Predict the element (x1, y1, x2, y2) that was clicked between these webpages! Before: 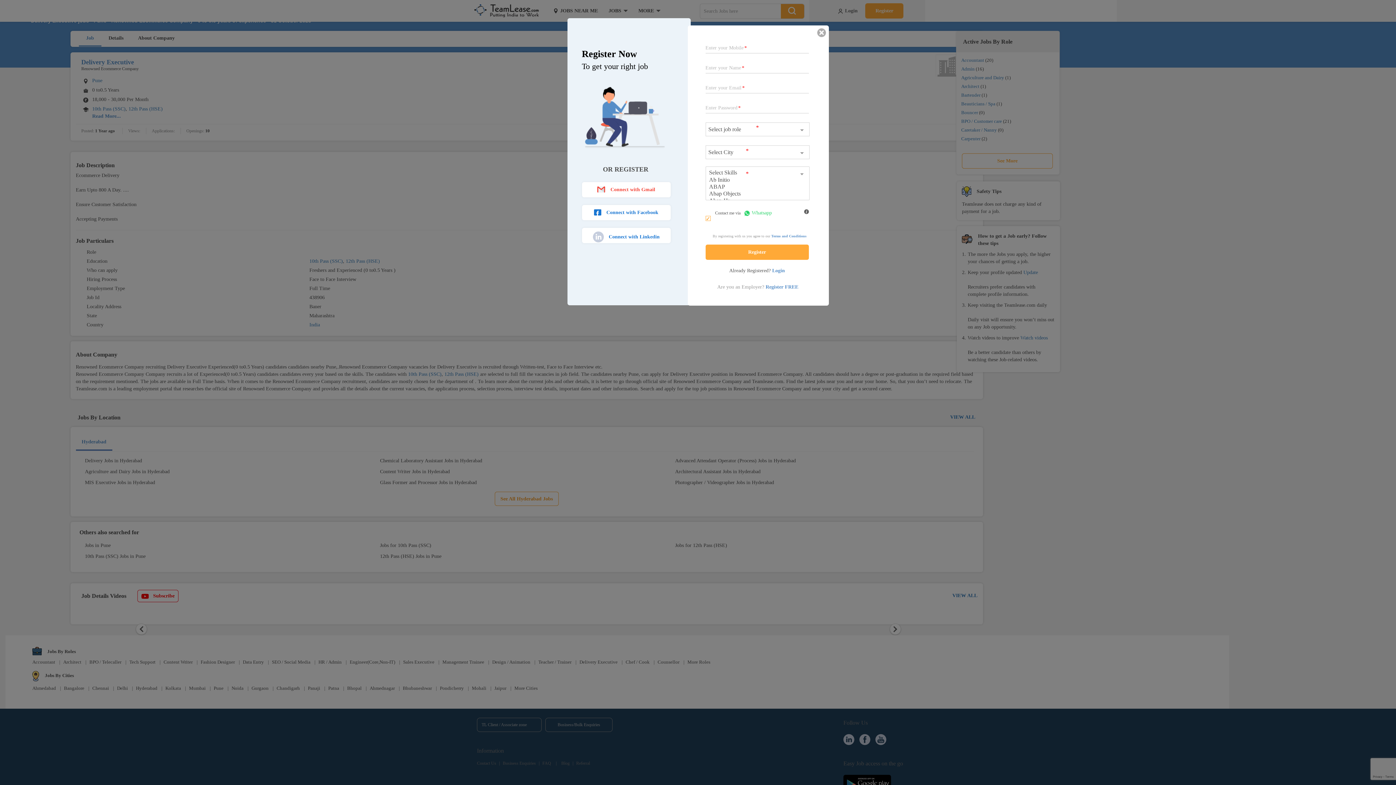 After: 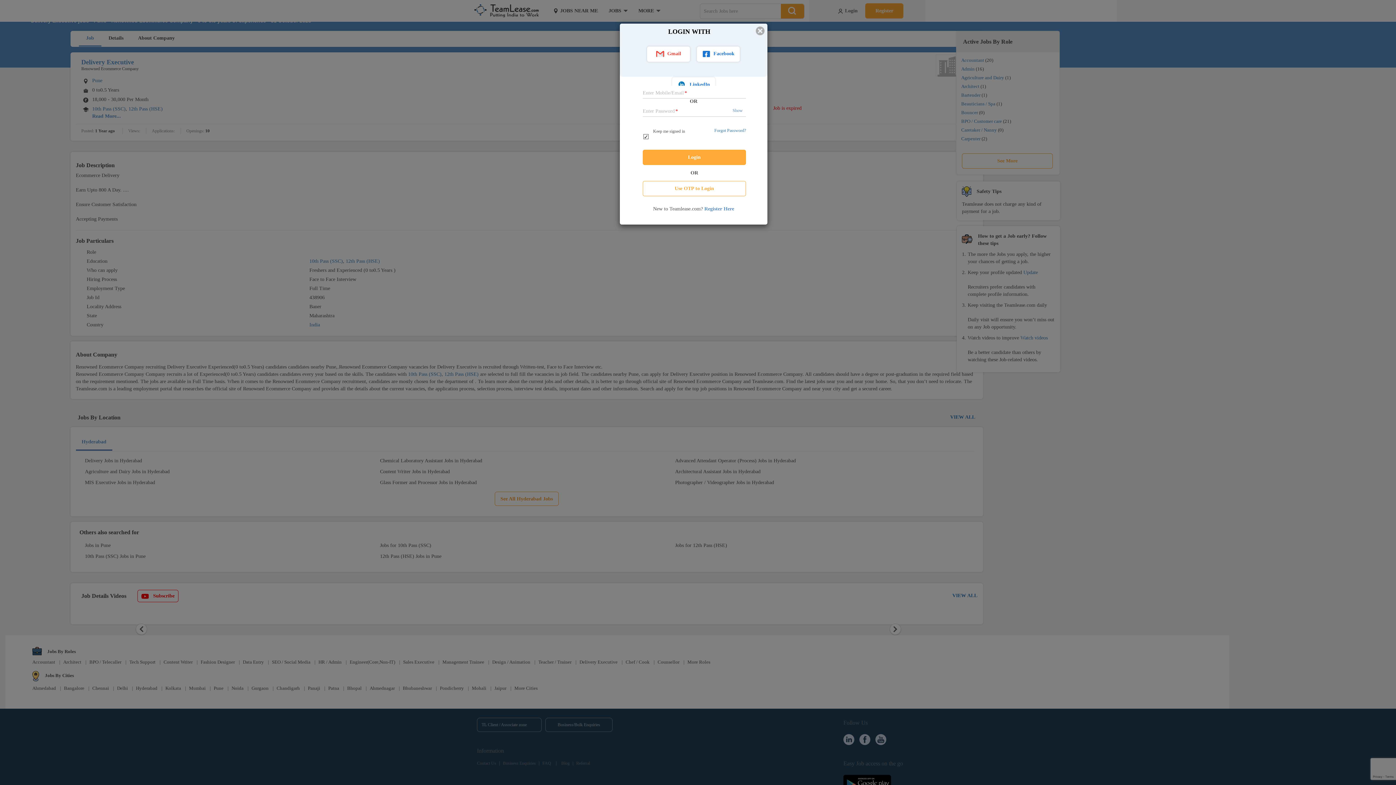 Action: bbox: (772, 267, 785, 273) label: Login